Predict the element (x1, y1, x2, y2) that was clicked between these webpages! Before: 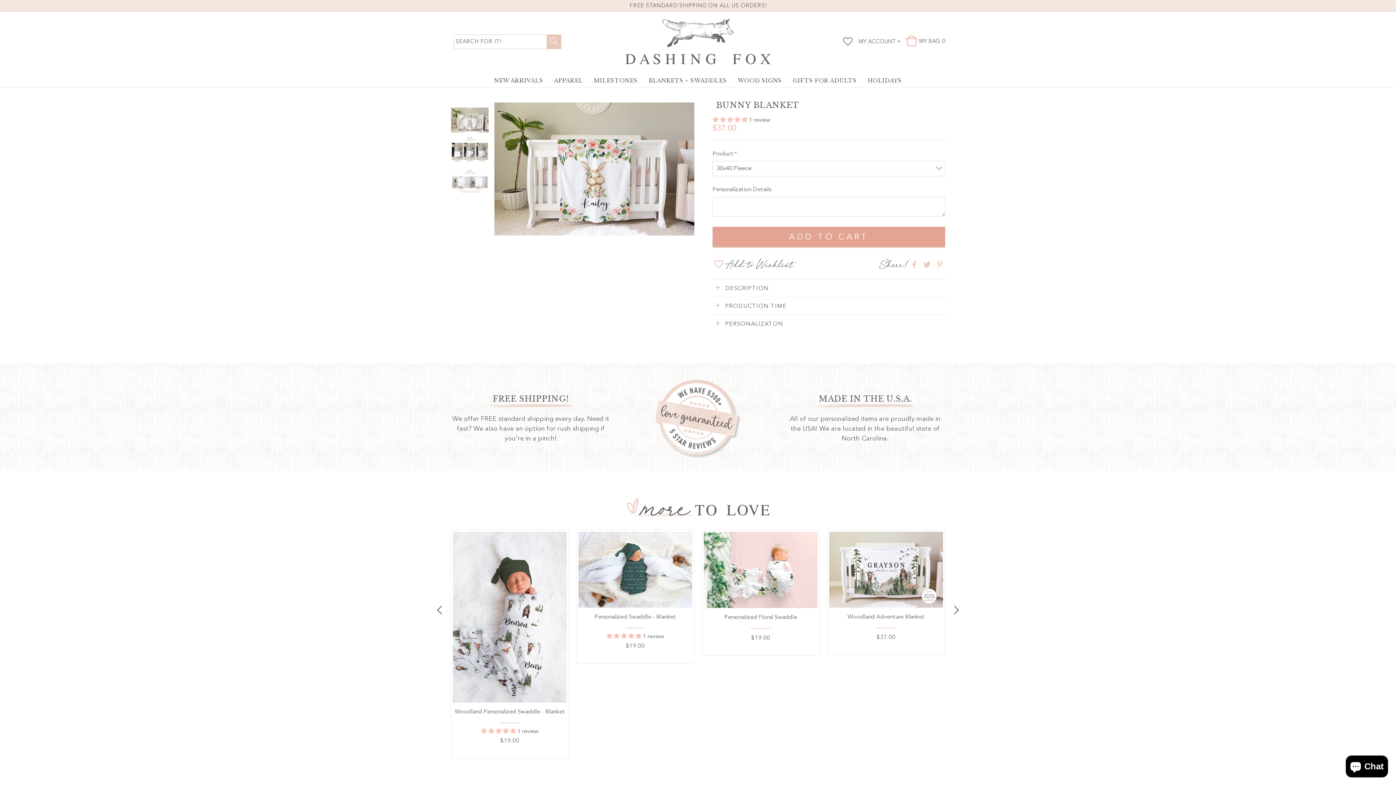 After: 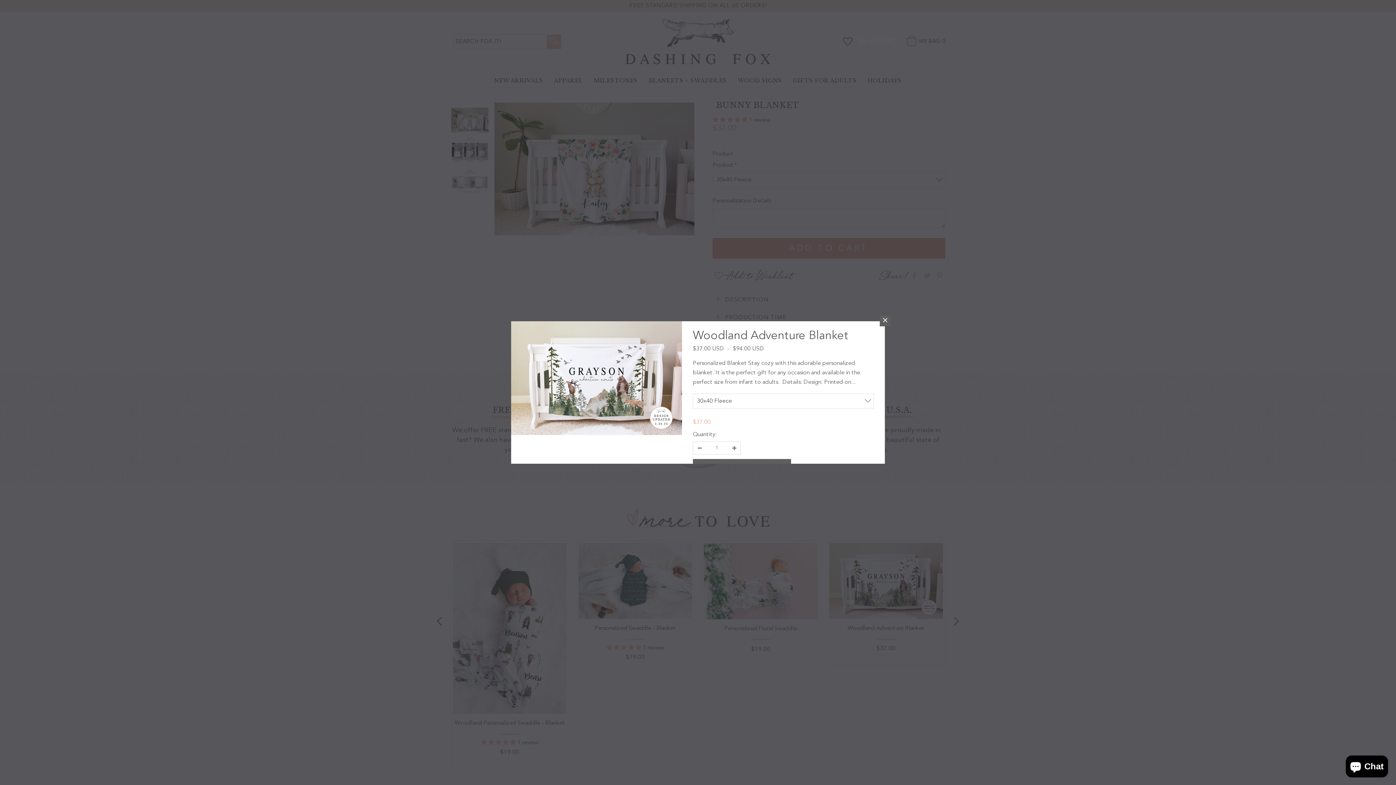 Action: label: VIEW PRODUCT bbox: (859, 589, 913, 601)